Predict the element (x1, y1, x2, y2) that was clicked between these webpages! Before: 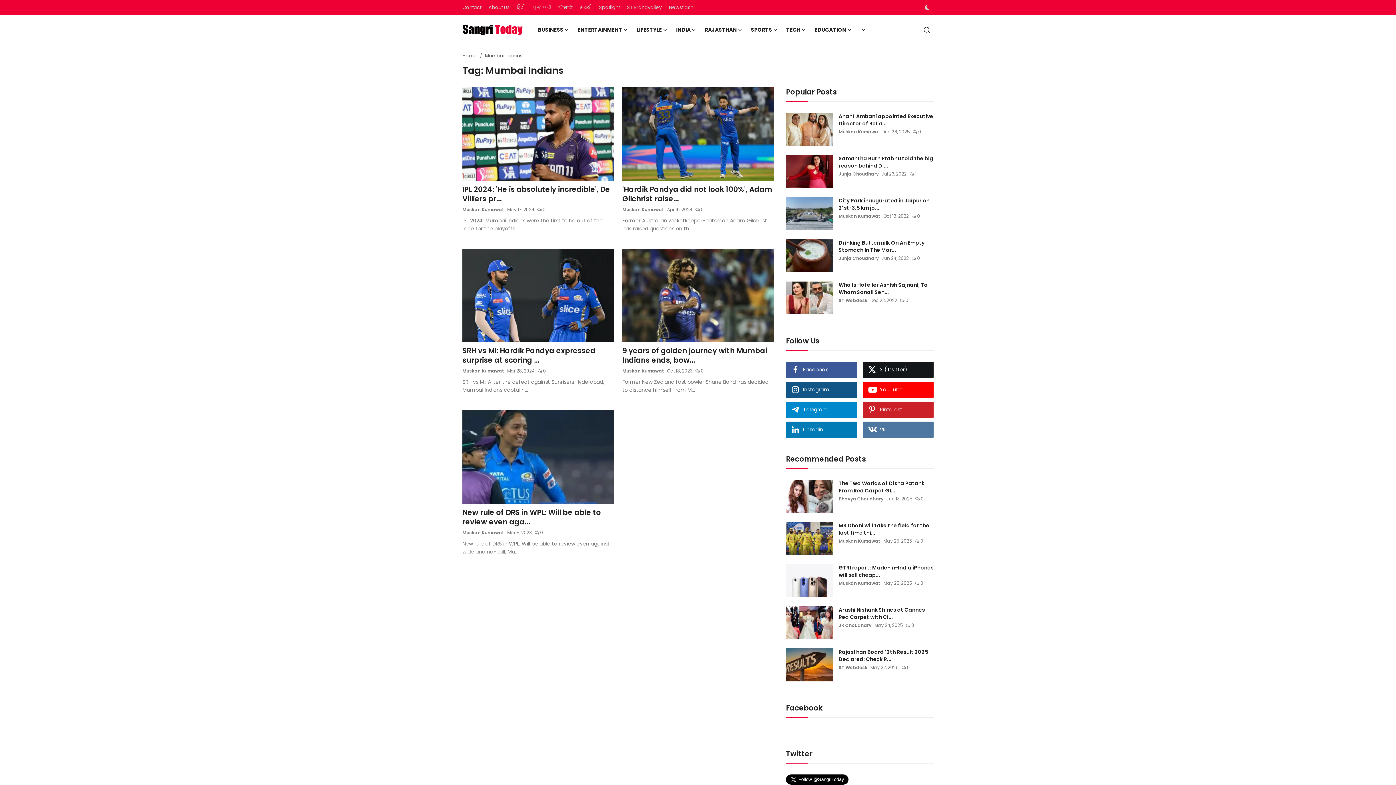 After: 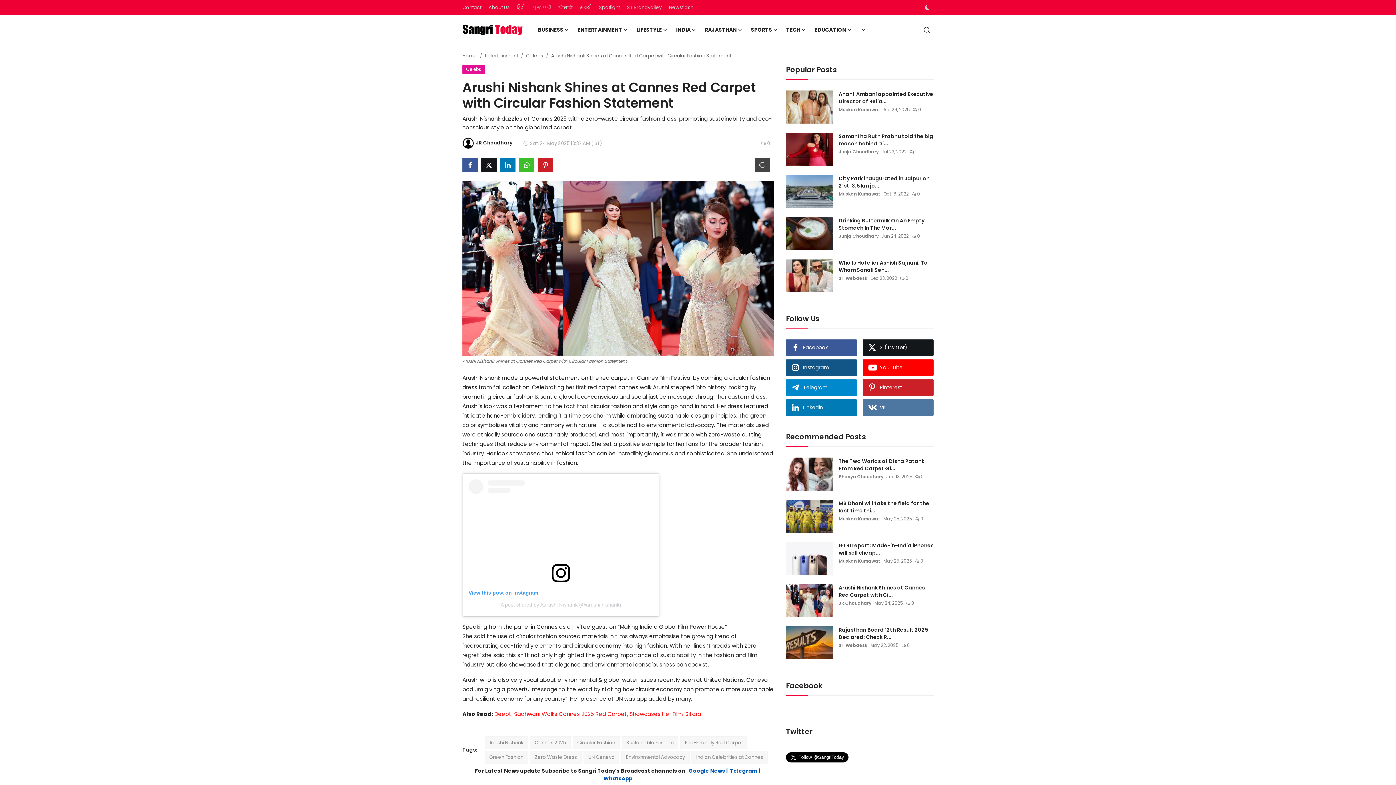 Action: bbox: (786, 606, 833, 639)